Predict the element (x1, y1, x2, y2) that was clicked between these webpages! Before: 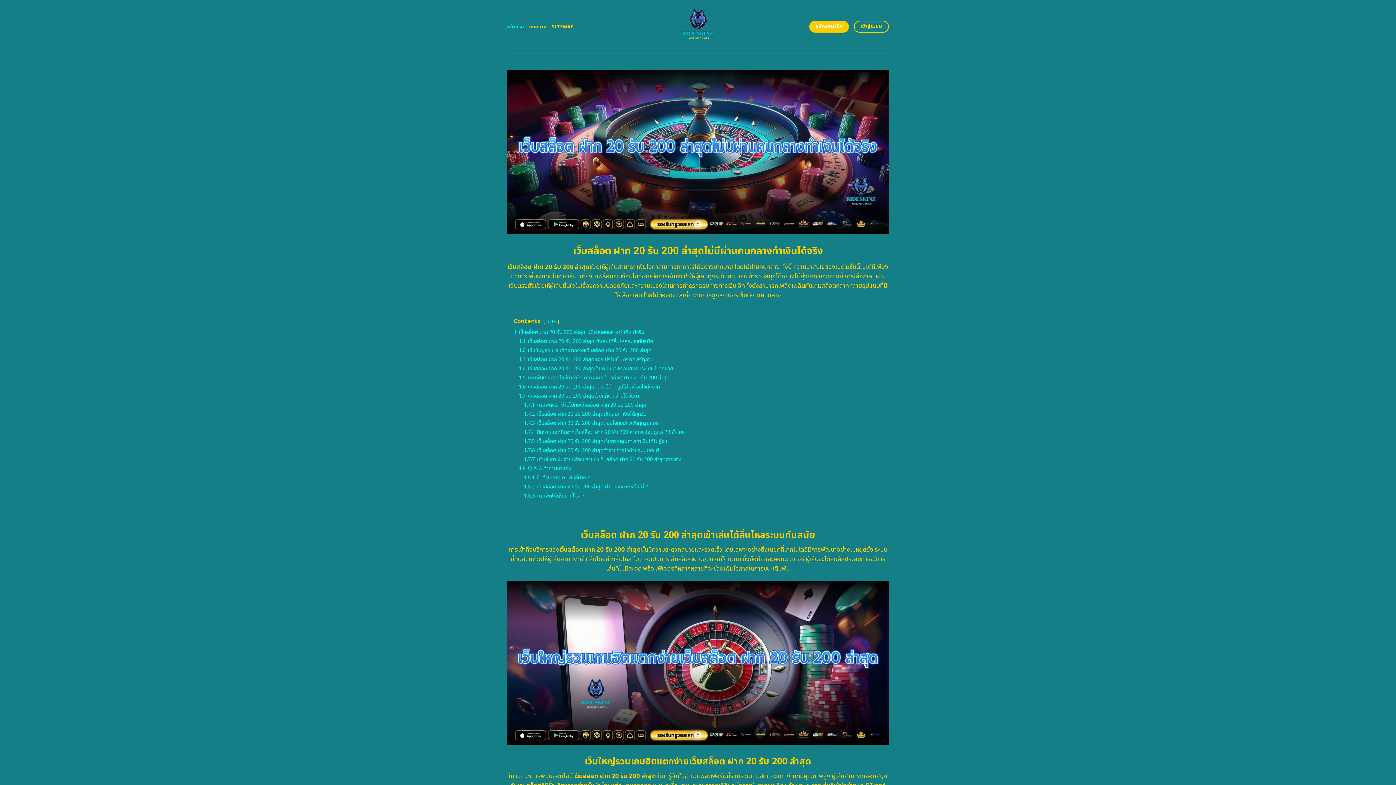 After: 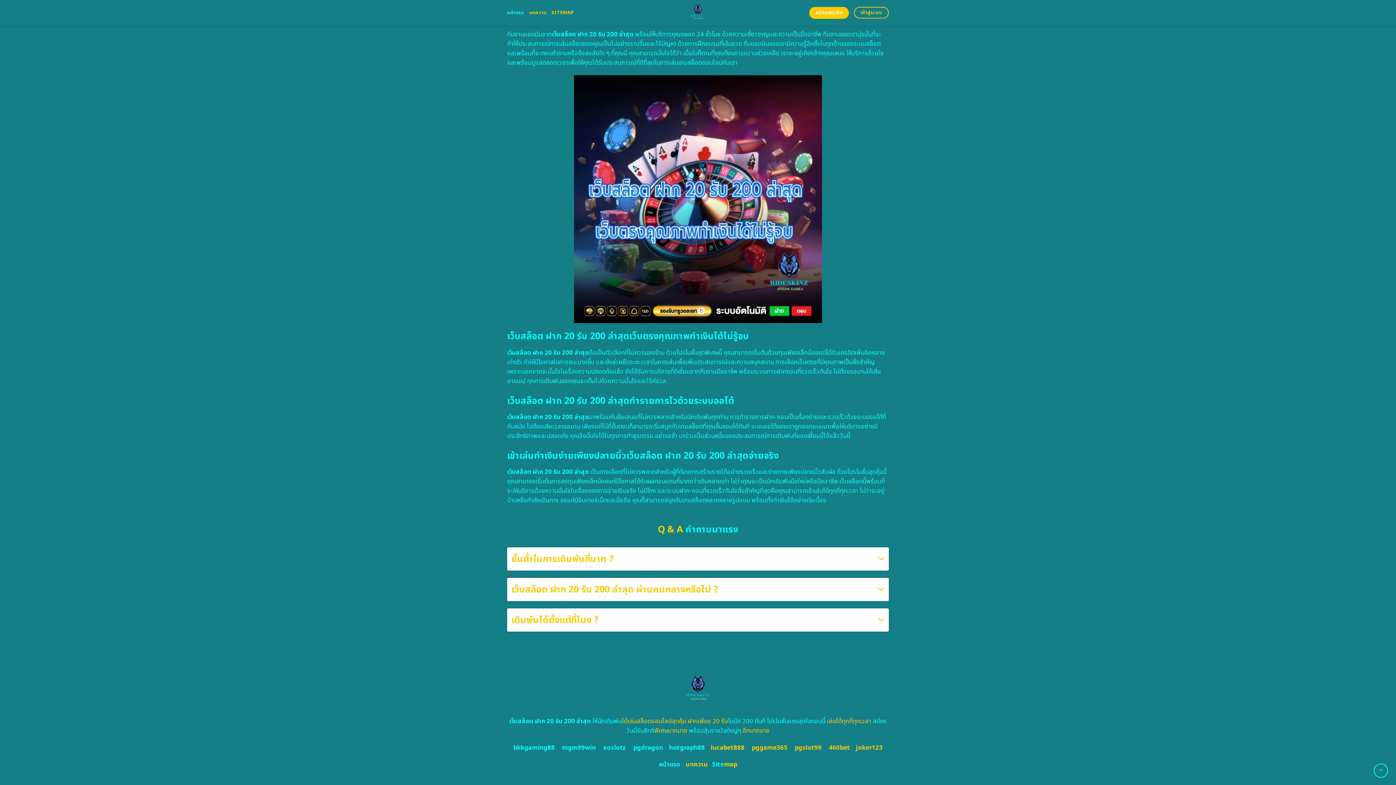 Action: bbox: (524, 474, 590, 481) label: 1.8.1 ขั้นต่ำในการเดิมพันกี่บาท ?